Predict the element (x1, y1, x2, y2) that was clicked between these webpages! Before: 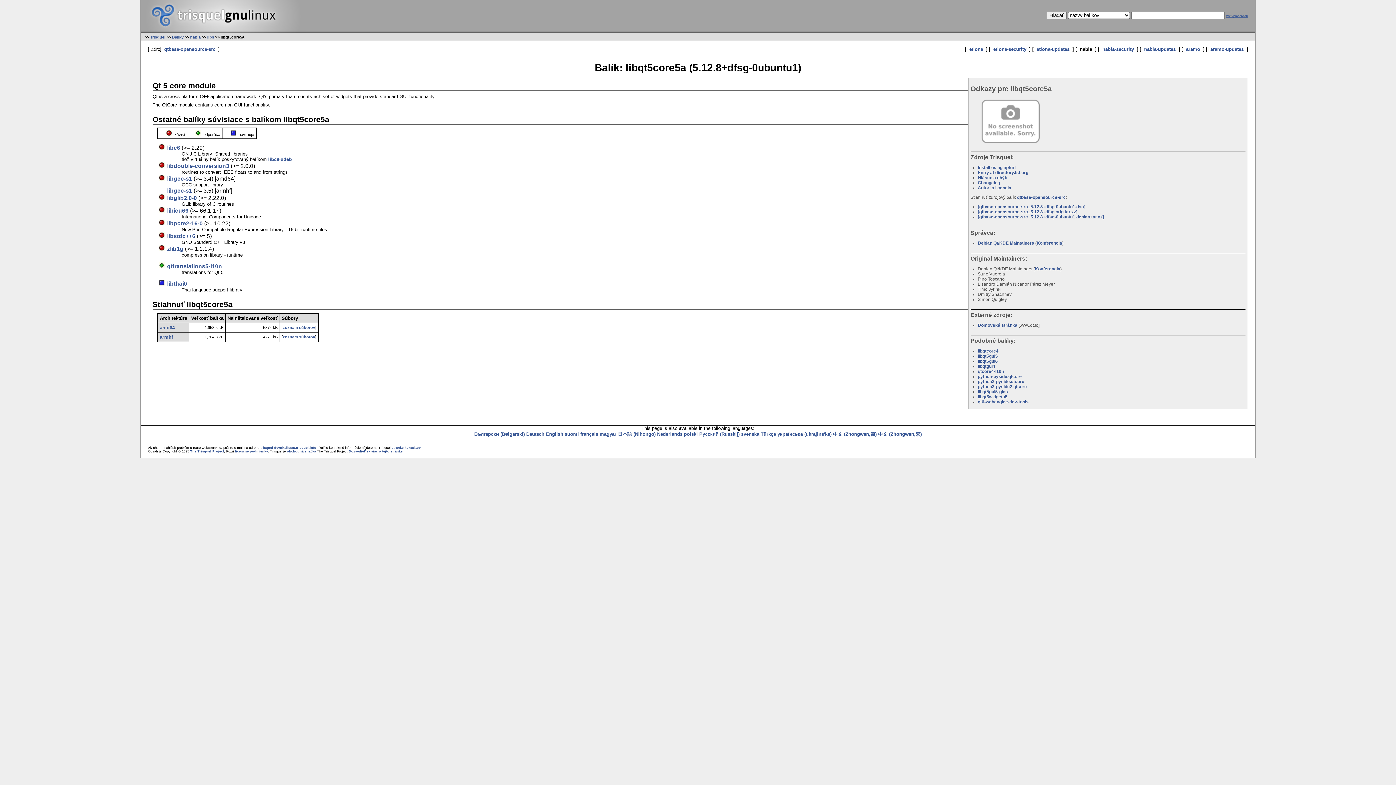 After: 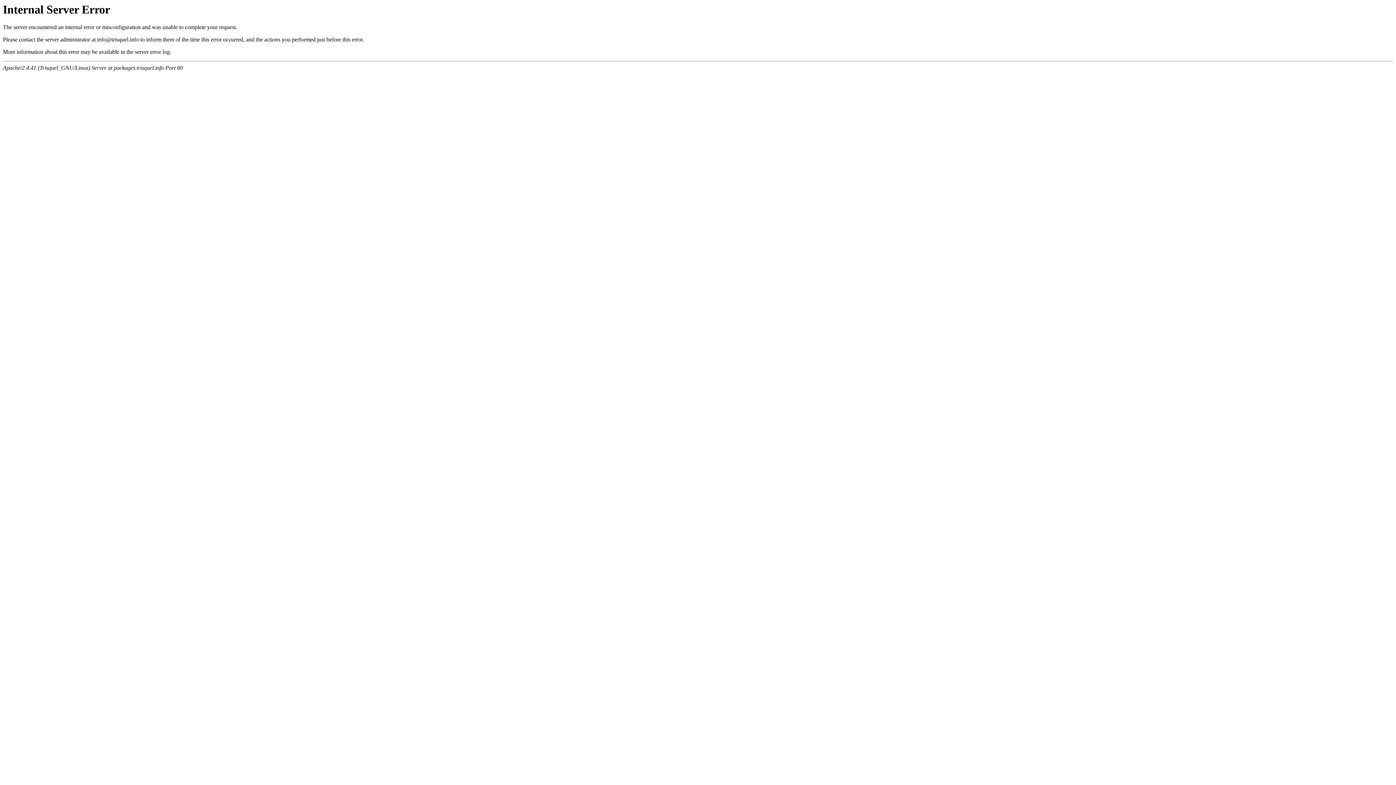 Action: label: Русский (Russkij) bbox: (699, 431, 739, 437)